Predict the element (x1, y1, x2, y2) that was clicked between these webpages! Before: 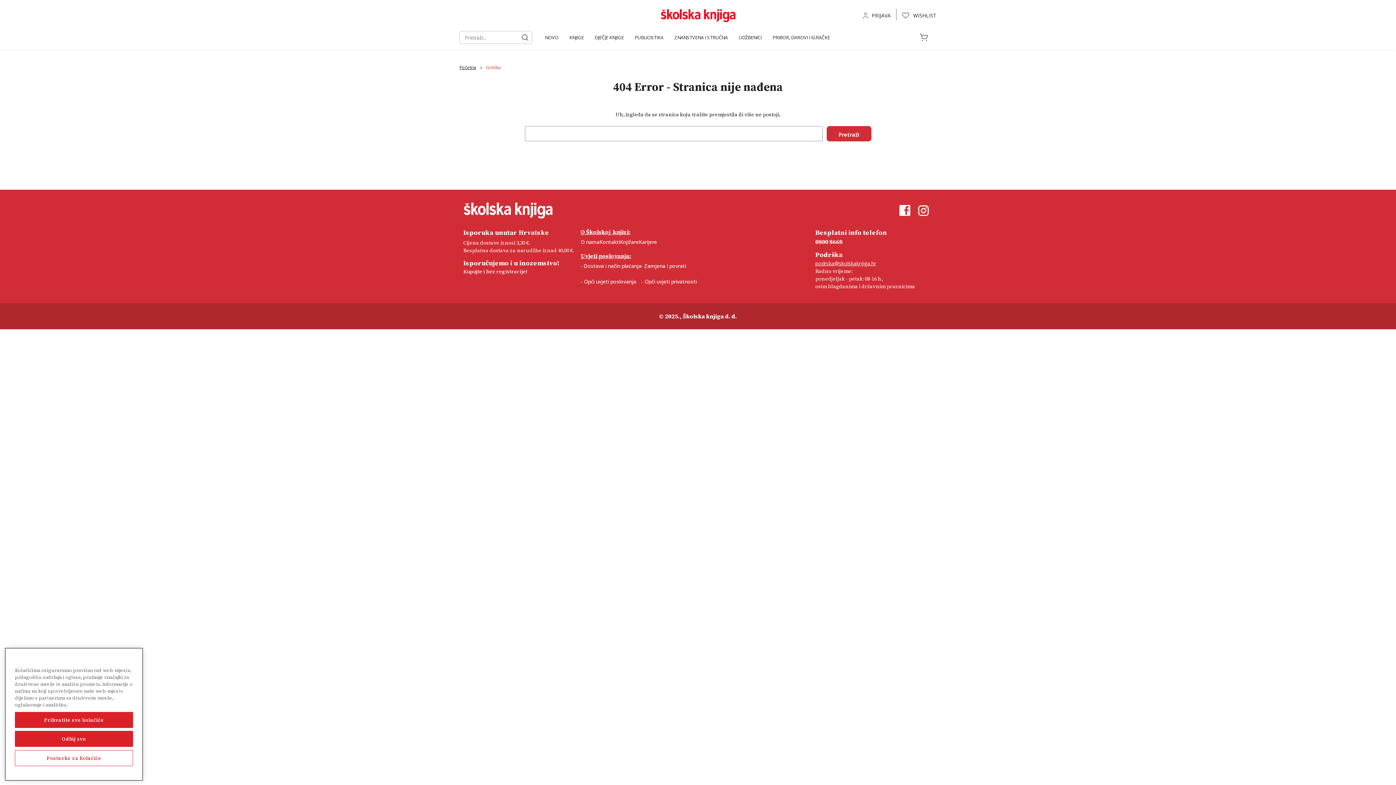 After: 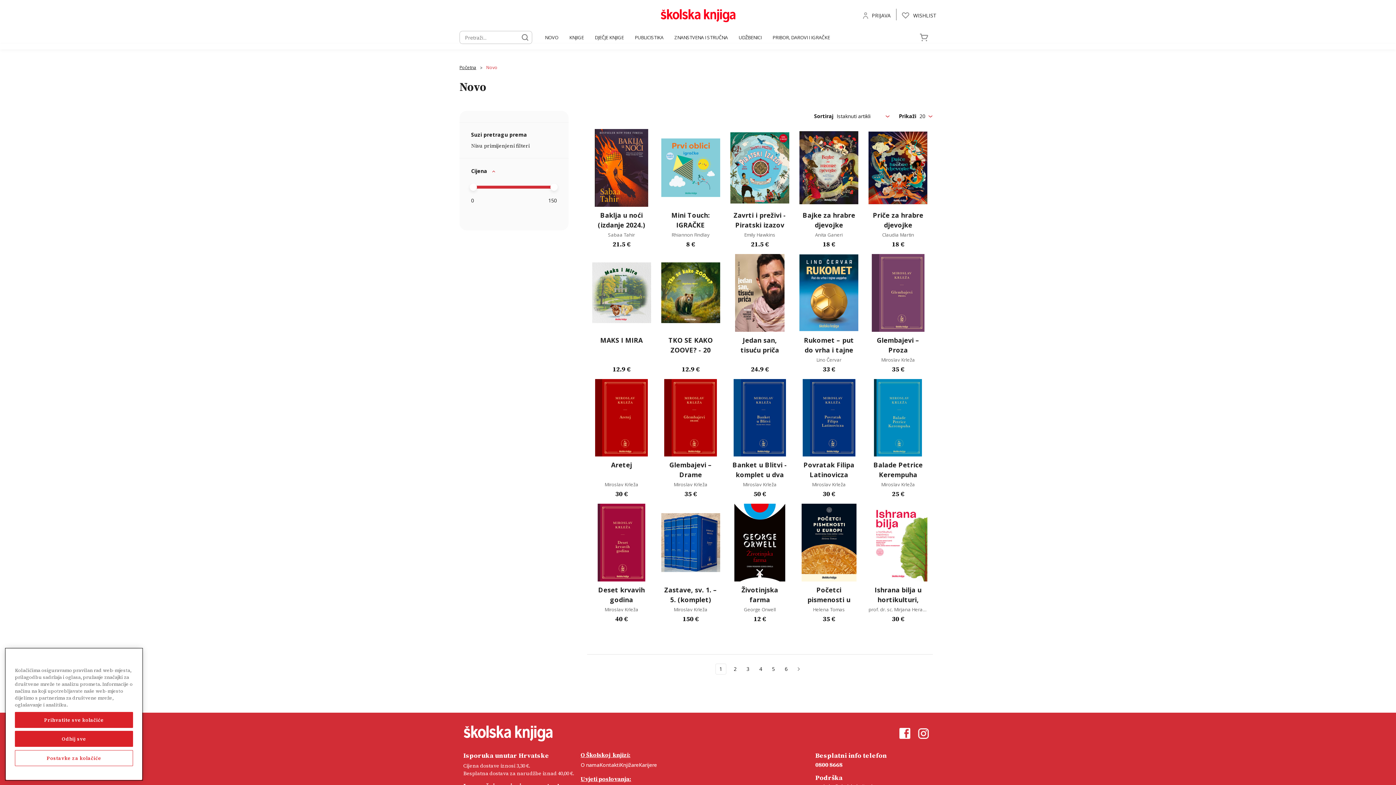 Action: bbox: (539, 34, 564, 40) label: Novo